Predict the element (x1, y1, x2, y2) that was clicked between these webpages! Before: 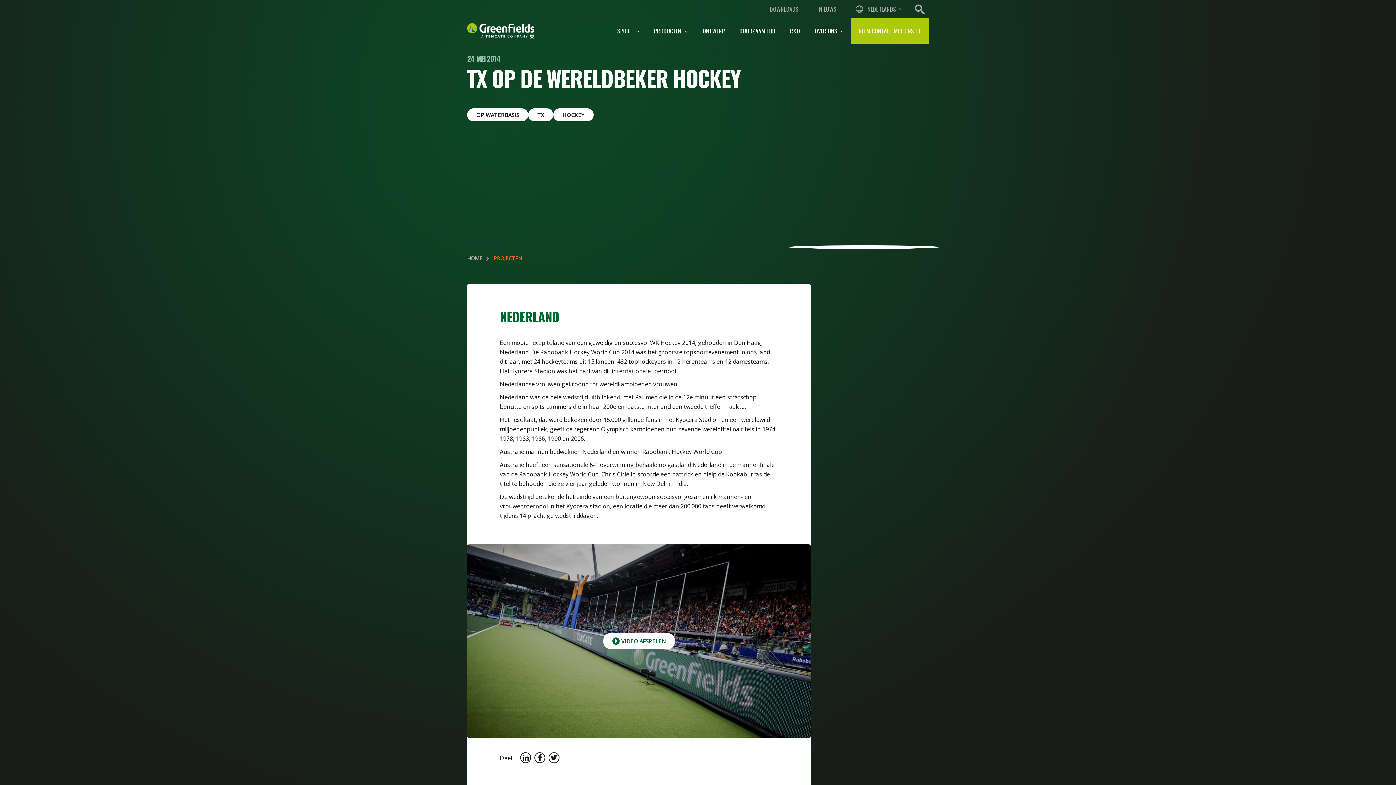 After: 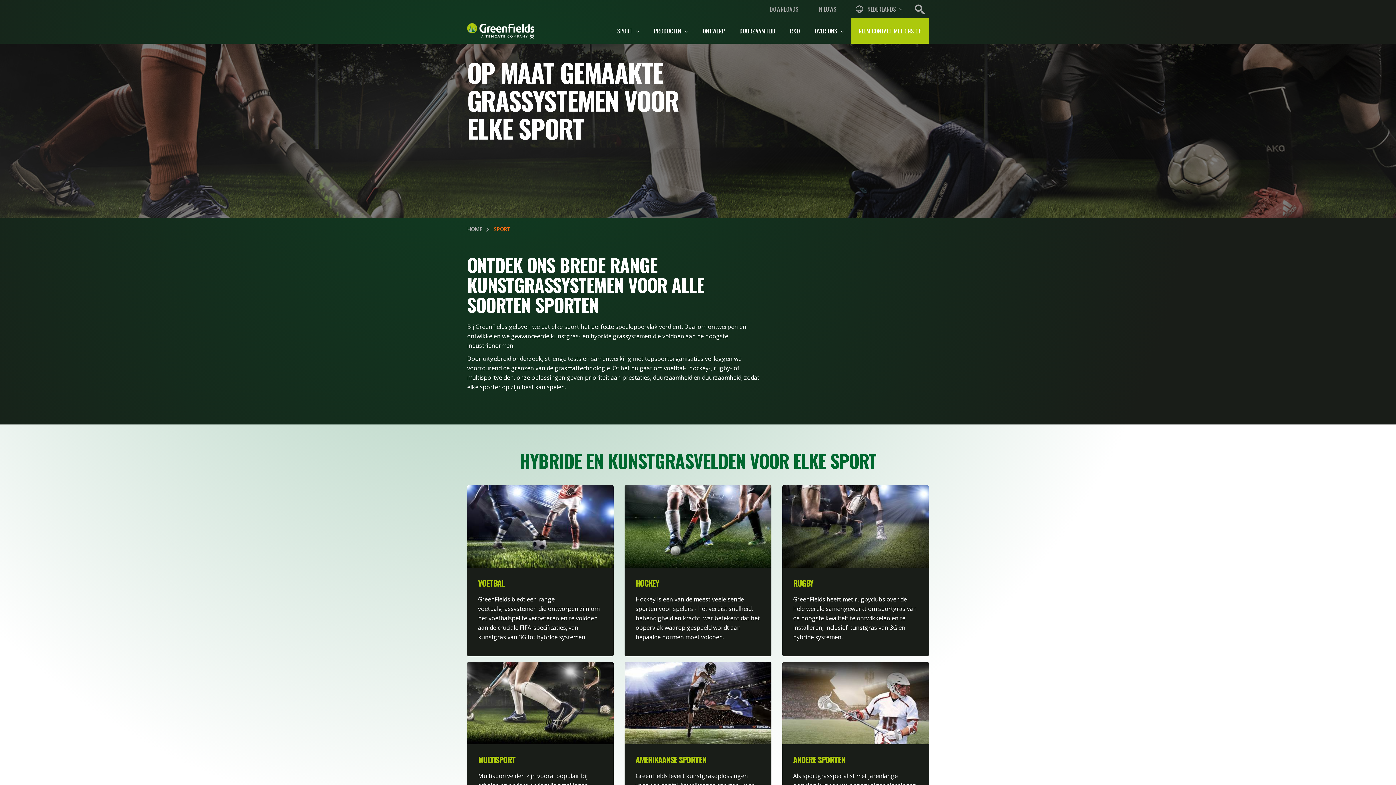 Action: bbox: (610, 18, 646, 43) label: SPORT 